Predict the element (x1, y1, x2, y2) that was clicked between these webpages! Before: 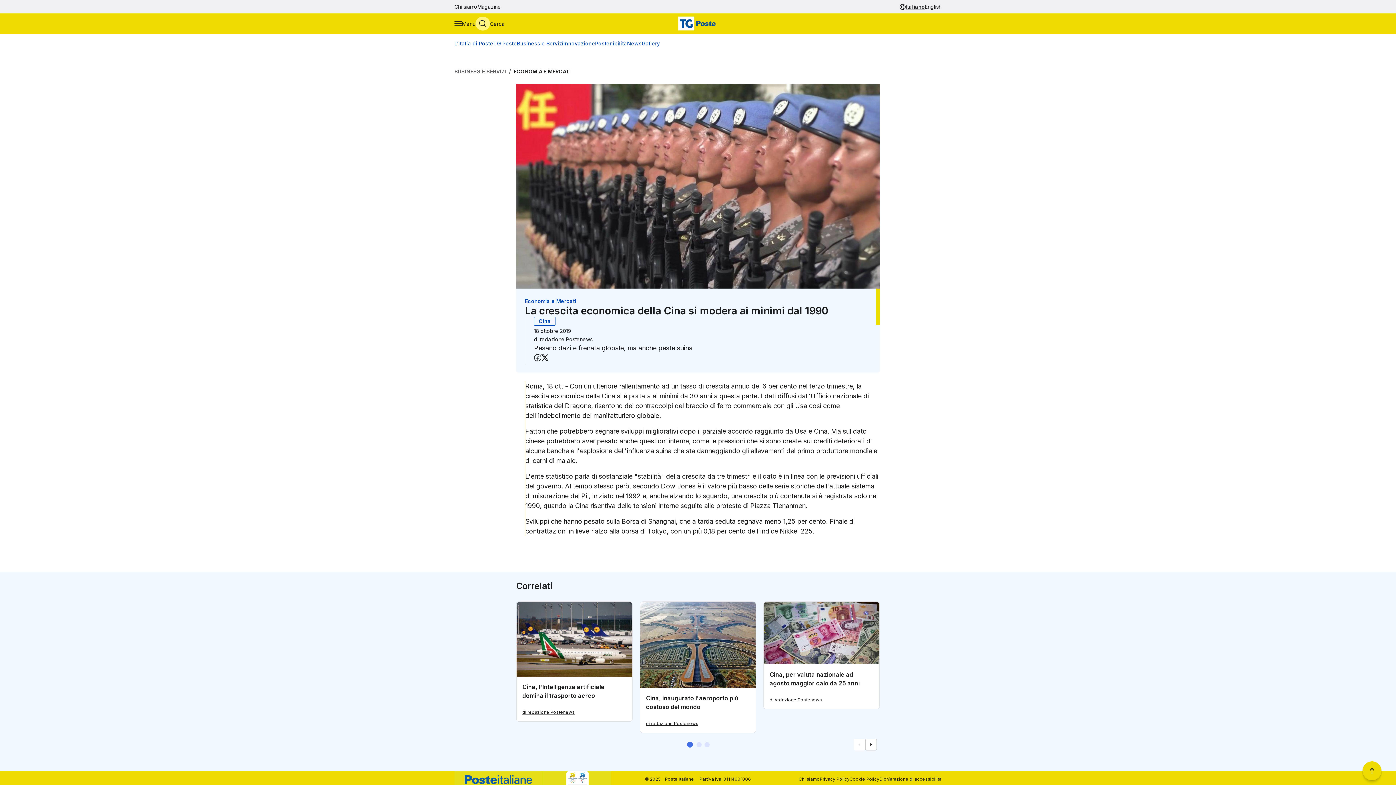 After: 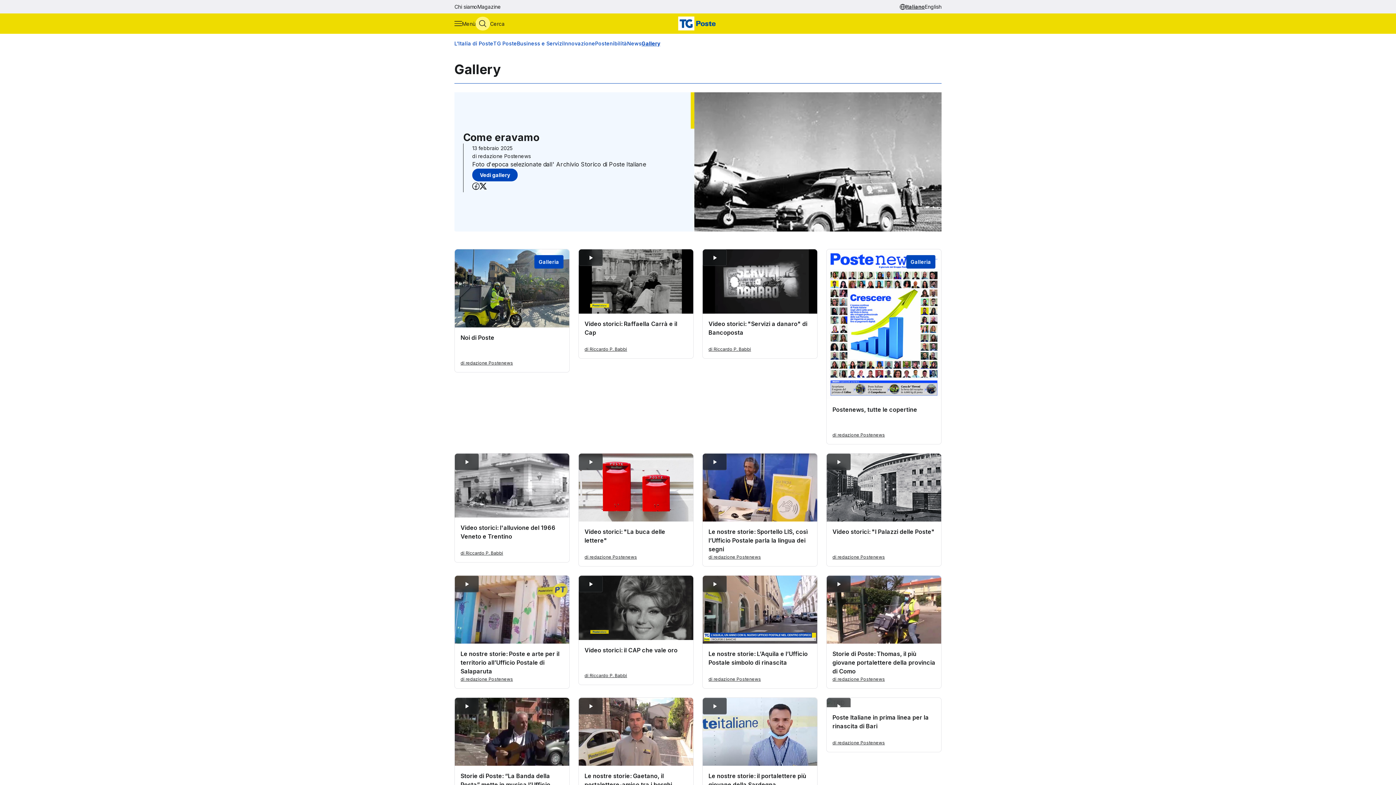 Action: bbox: (641, 40, 660, 46) label: Gallery